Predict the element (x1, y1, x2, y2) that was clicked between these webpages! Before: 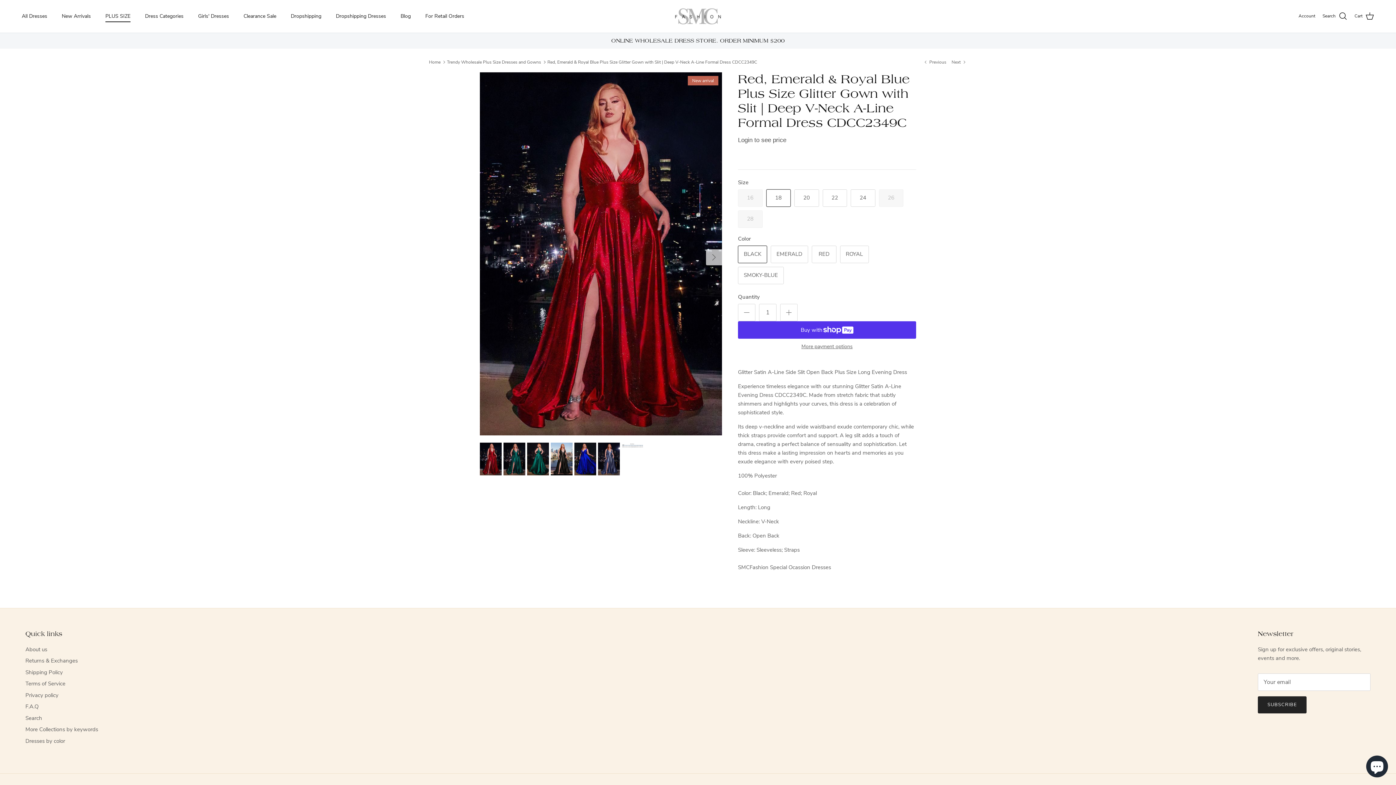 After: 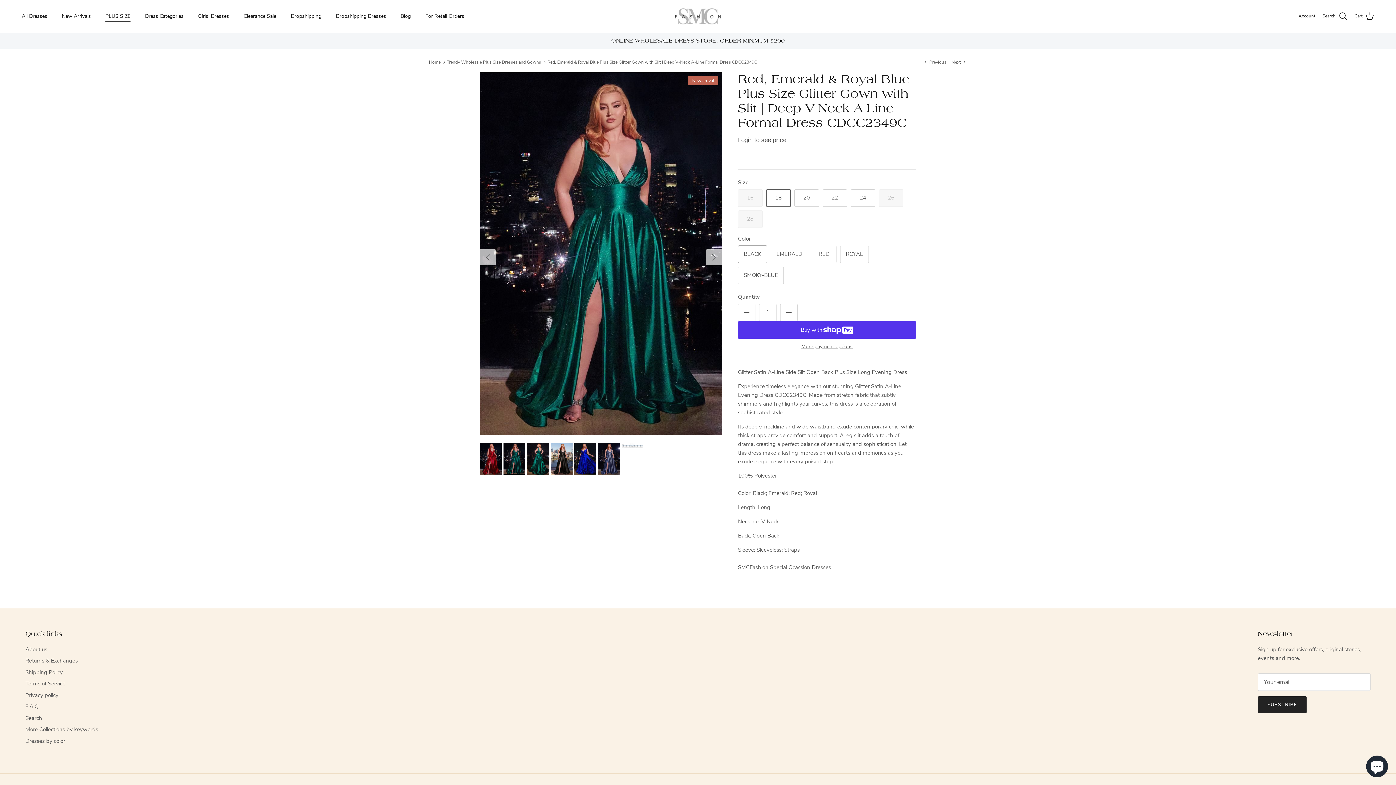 Action: bbox: (503, 442, 525, 475)